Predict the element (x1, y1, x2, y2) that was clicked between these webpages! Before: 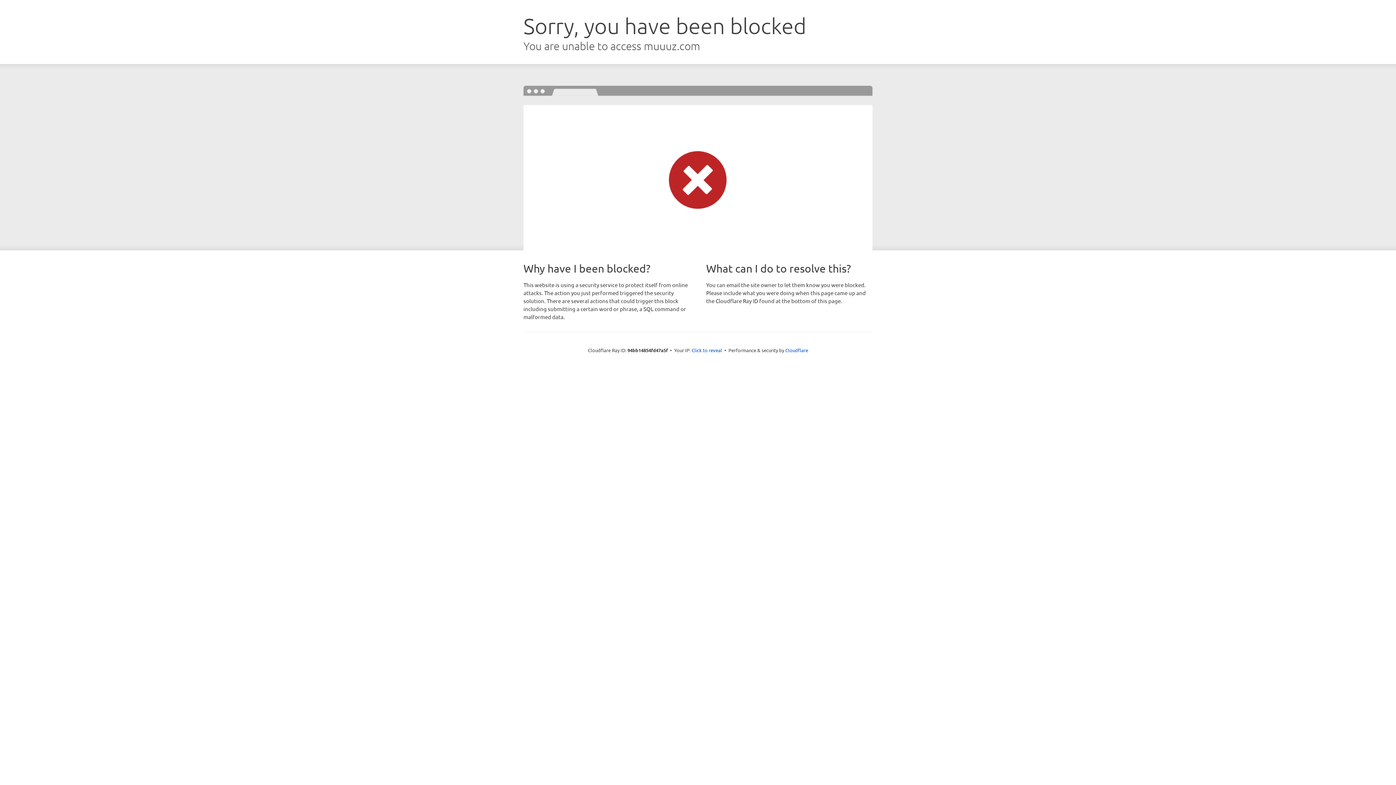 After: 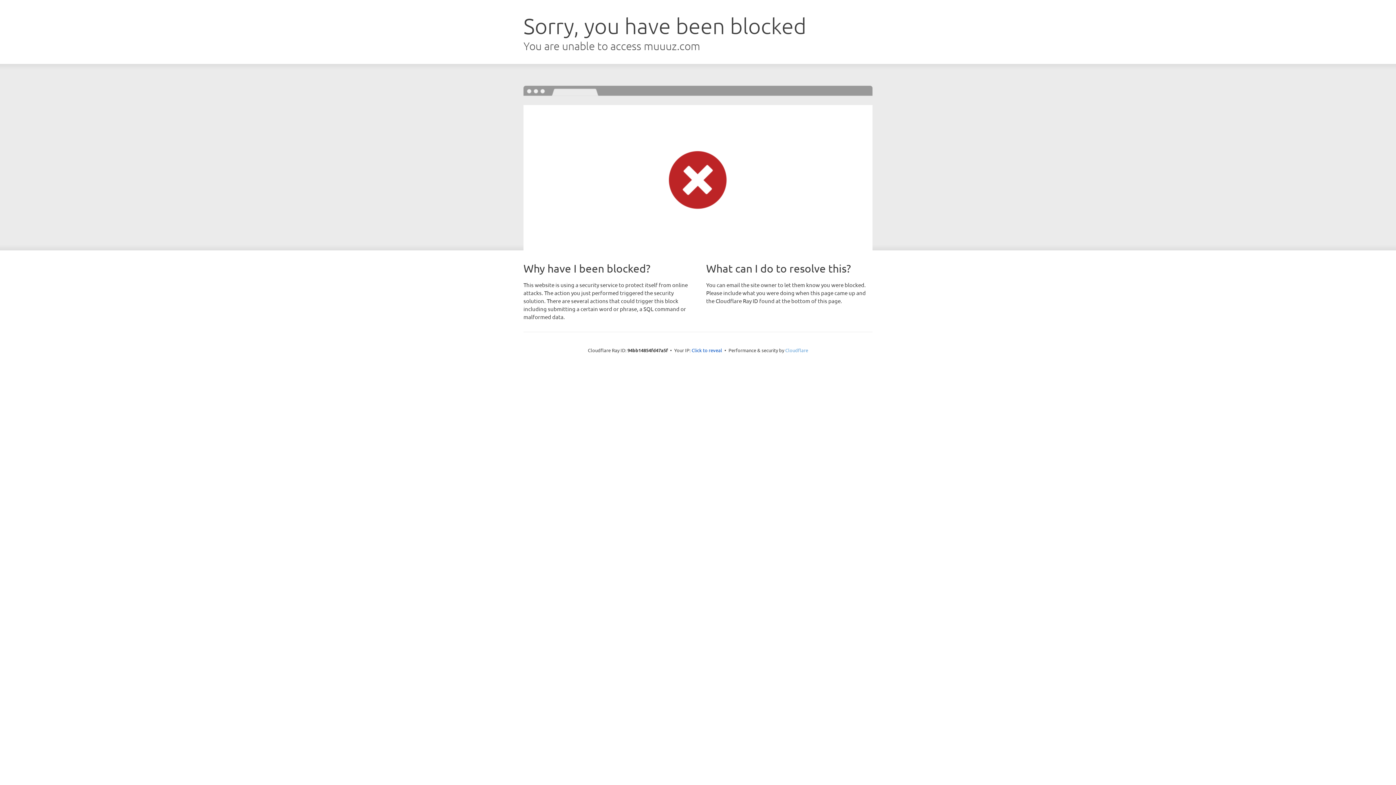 Action: label: Cloudflare bbox: (785, 347, 808, 353)